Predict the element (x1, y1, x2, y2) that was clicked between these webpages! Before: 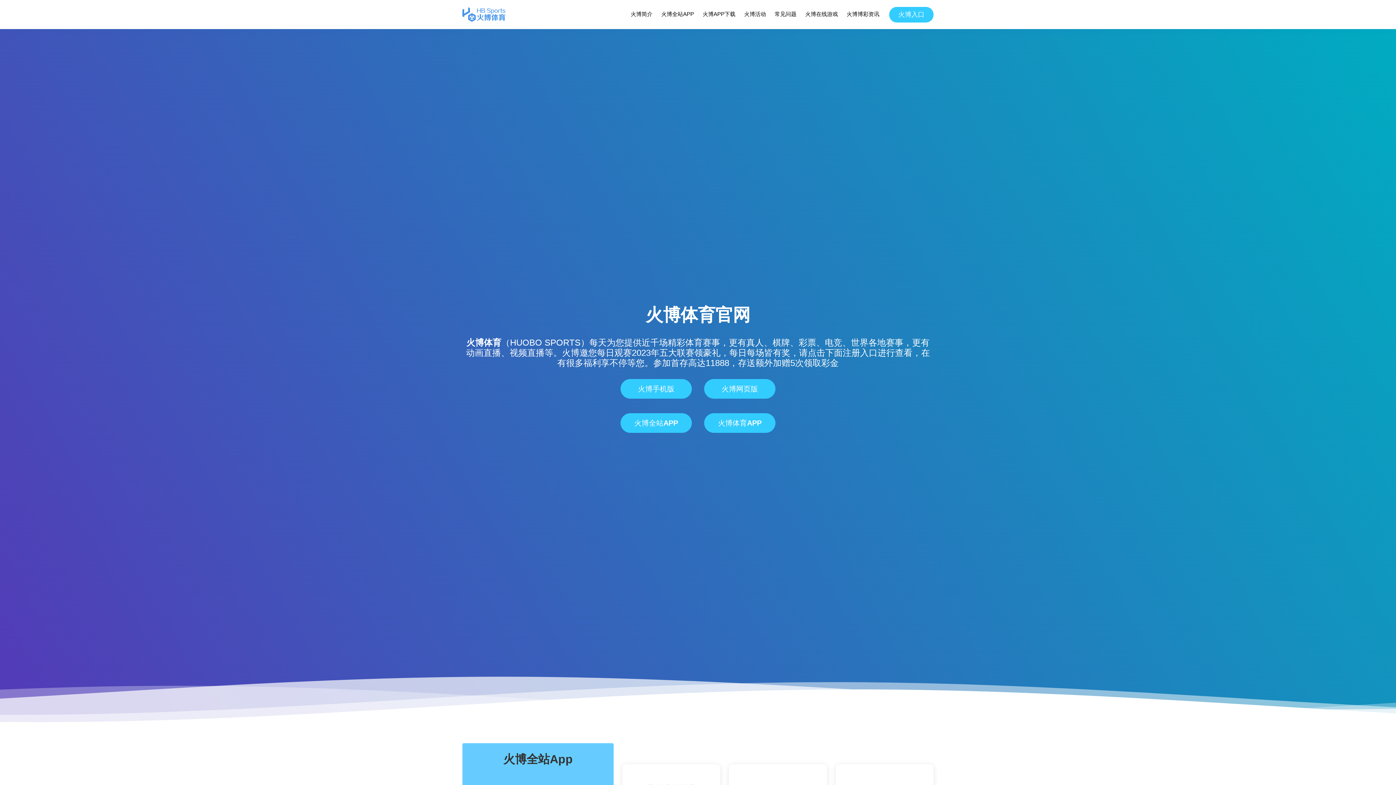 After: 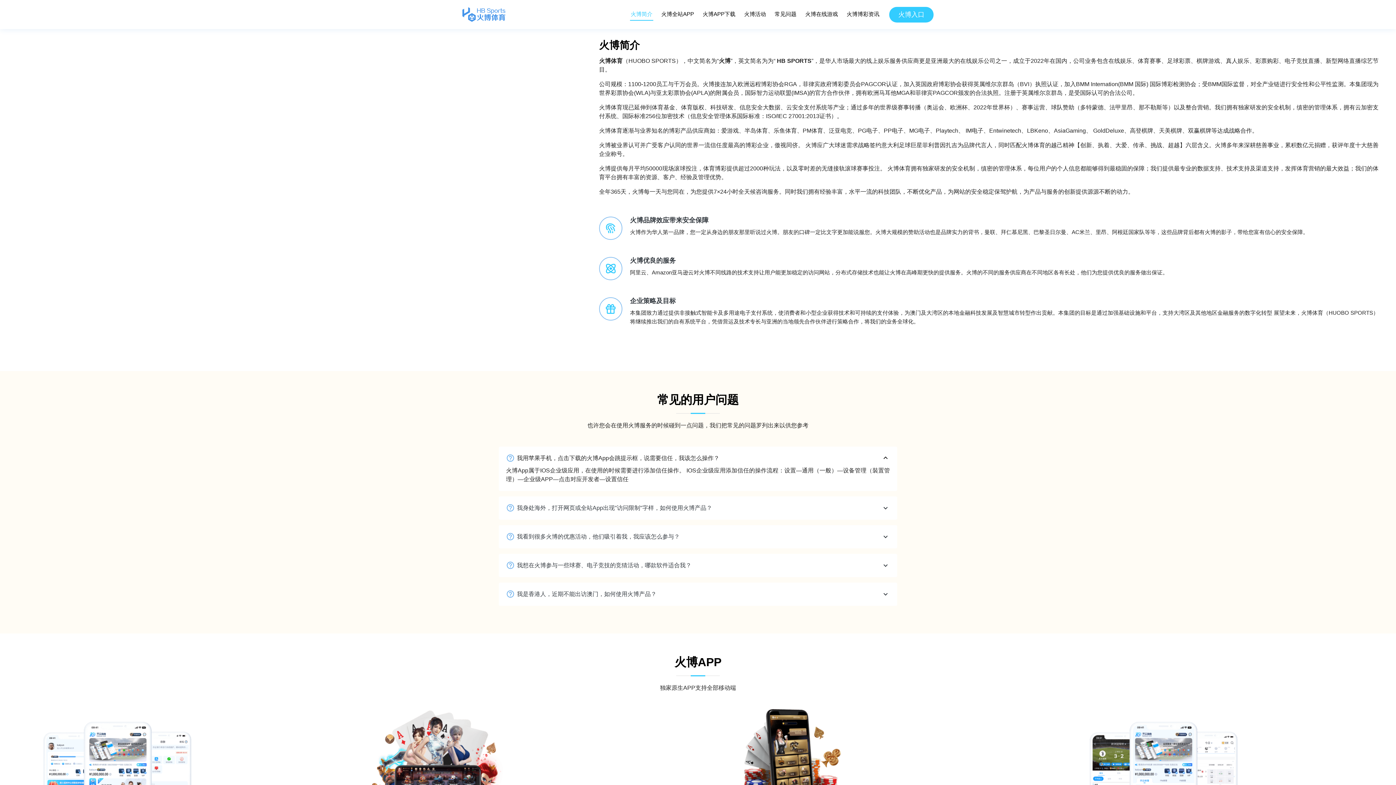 Action: label: 火博简介 bbox: (630, 8, 653, 20)